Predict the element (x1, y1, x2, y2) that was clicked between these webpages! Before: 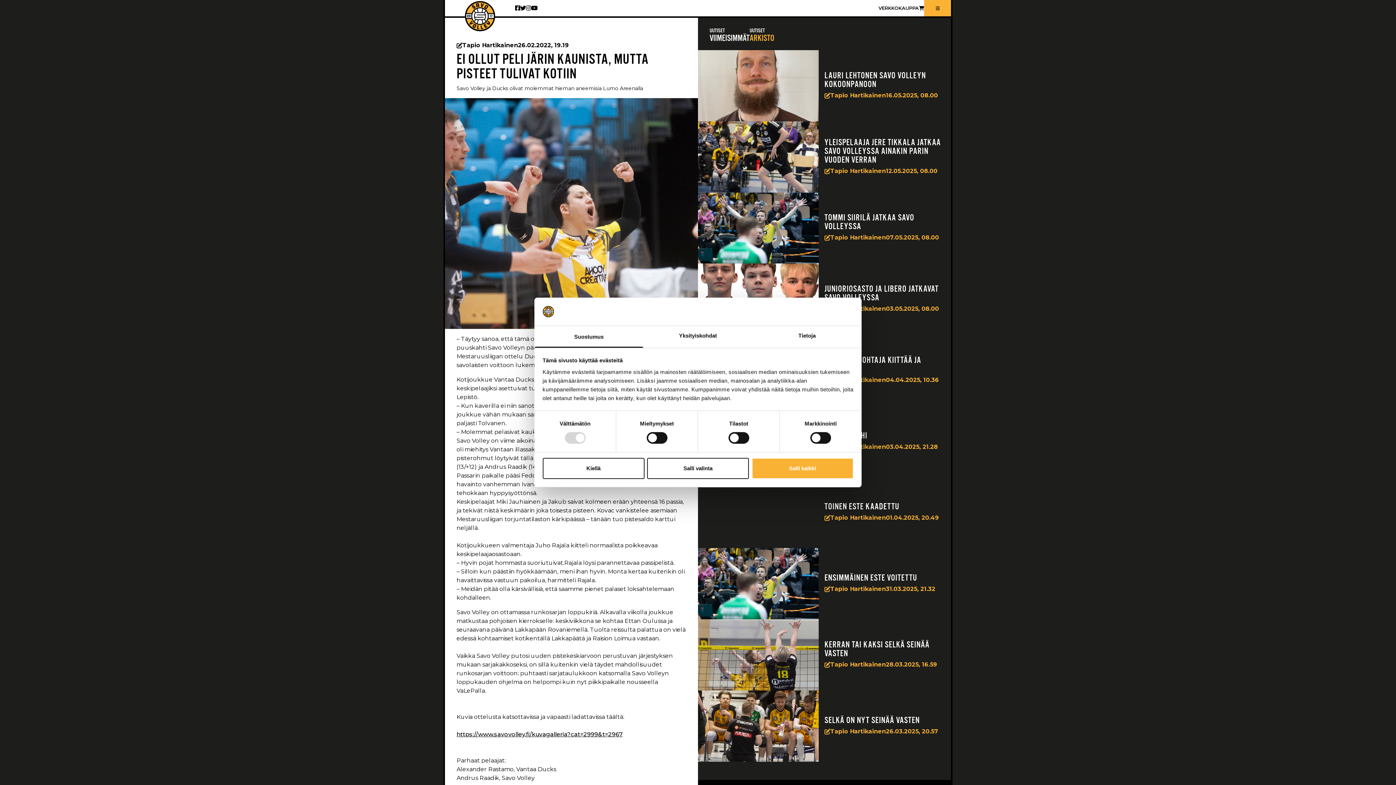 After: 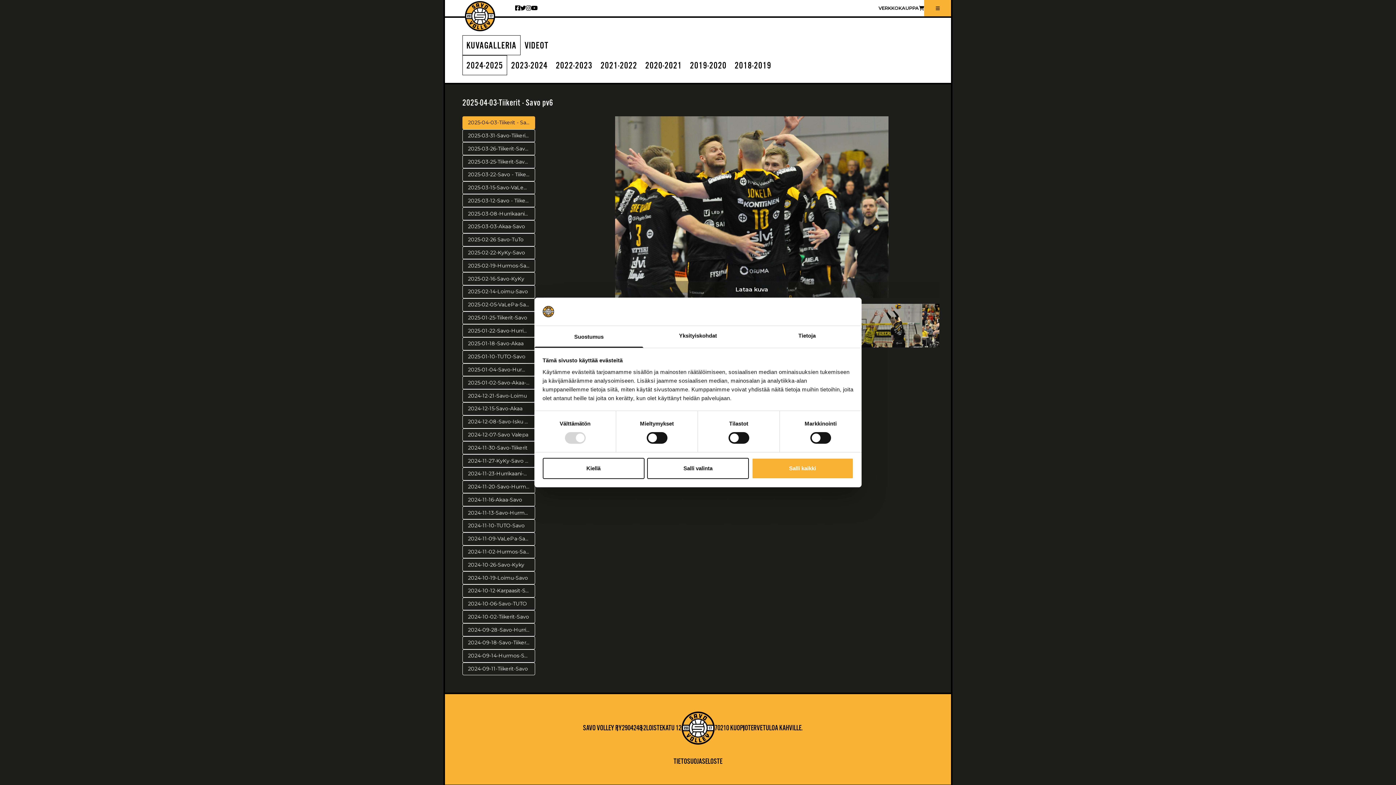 Action: bbox: (456, 731, 622, 738) label: https://www.savovolley.fi/kuvagalleria?cat=2999&t=2967